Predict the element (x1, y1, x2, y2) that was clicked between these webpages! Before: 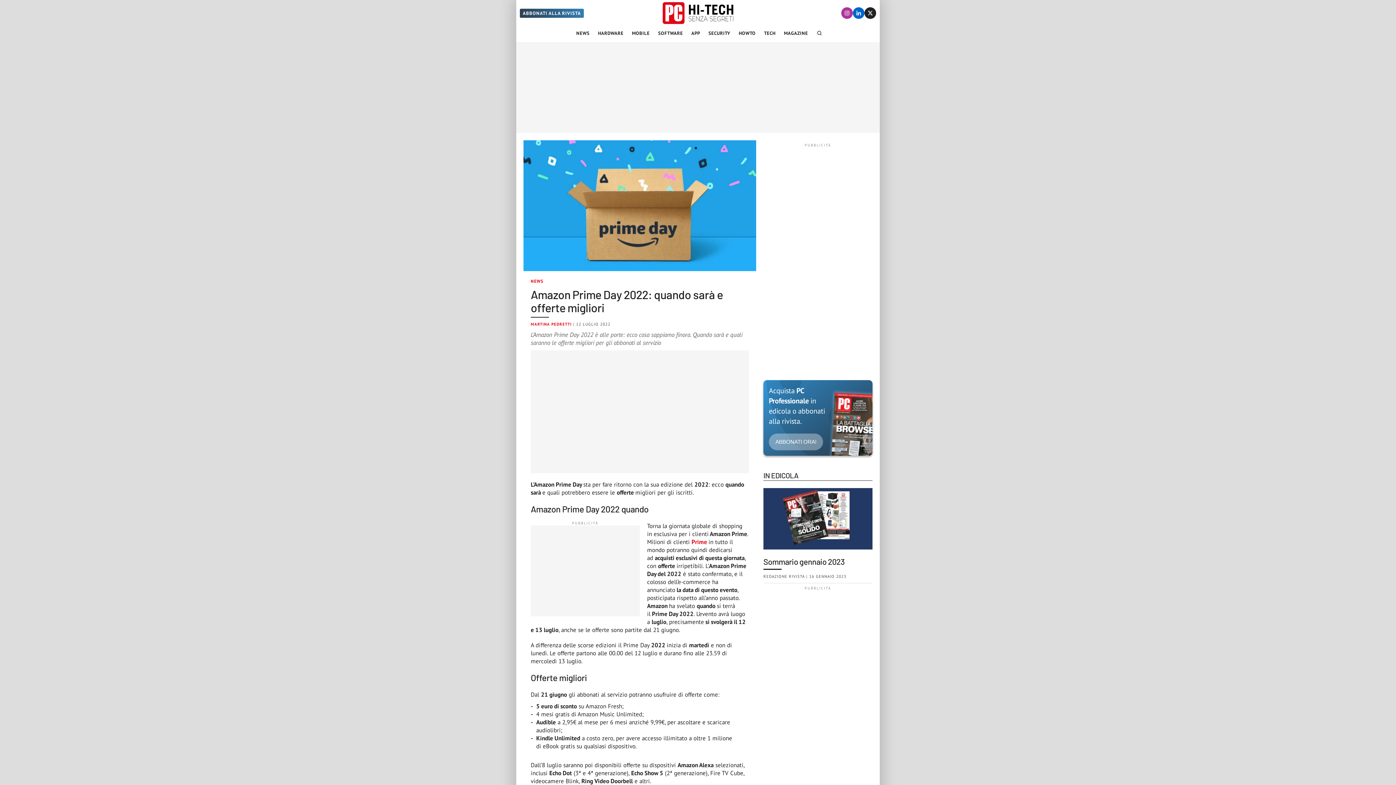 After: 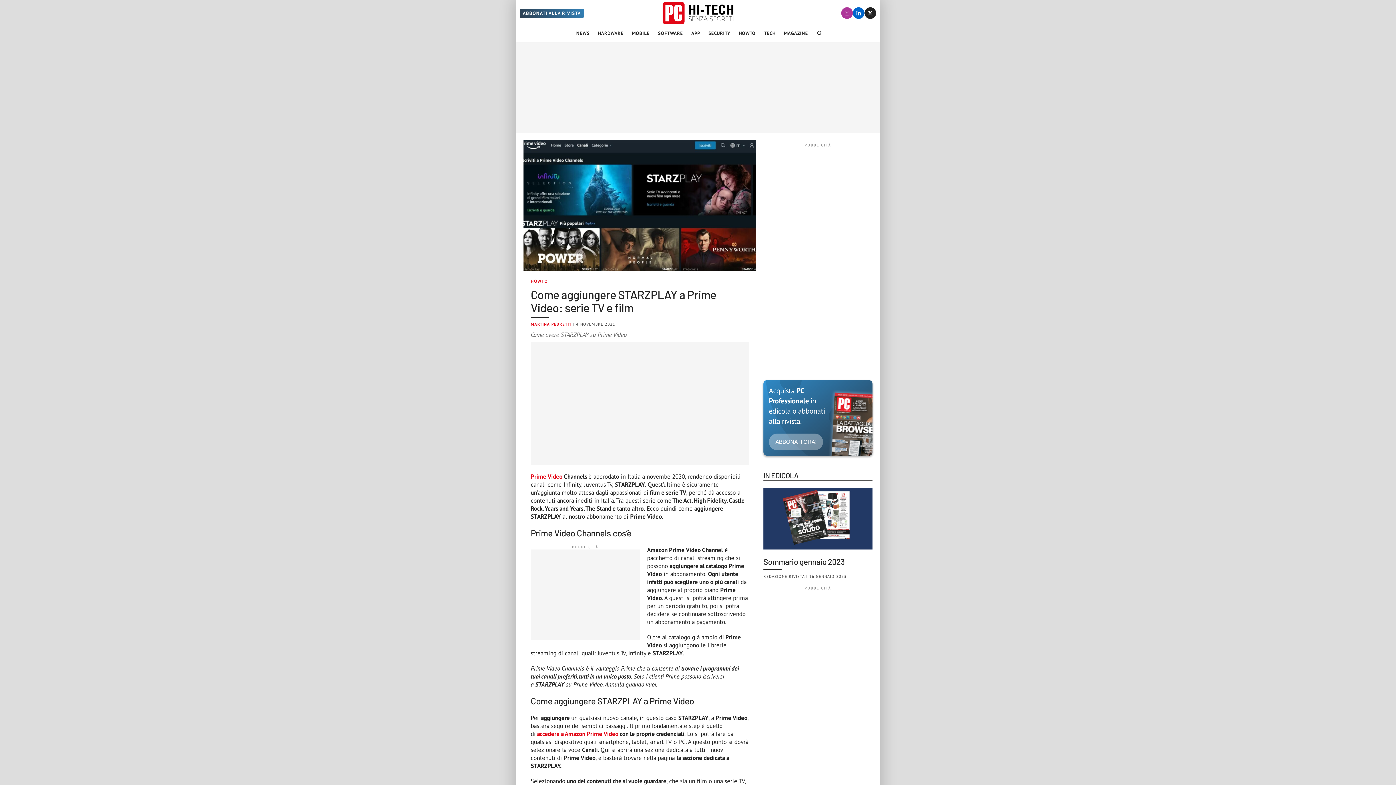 Action: label: Prime  bbox: (691, 538, 708, 546)